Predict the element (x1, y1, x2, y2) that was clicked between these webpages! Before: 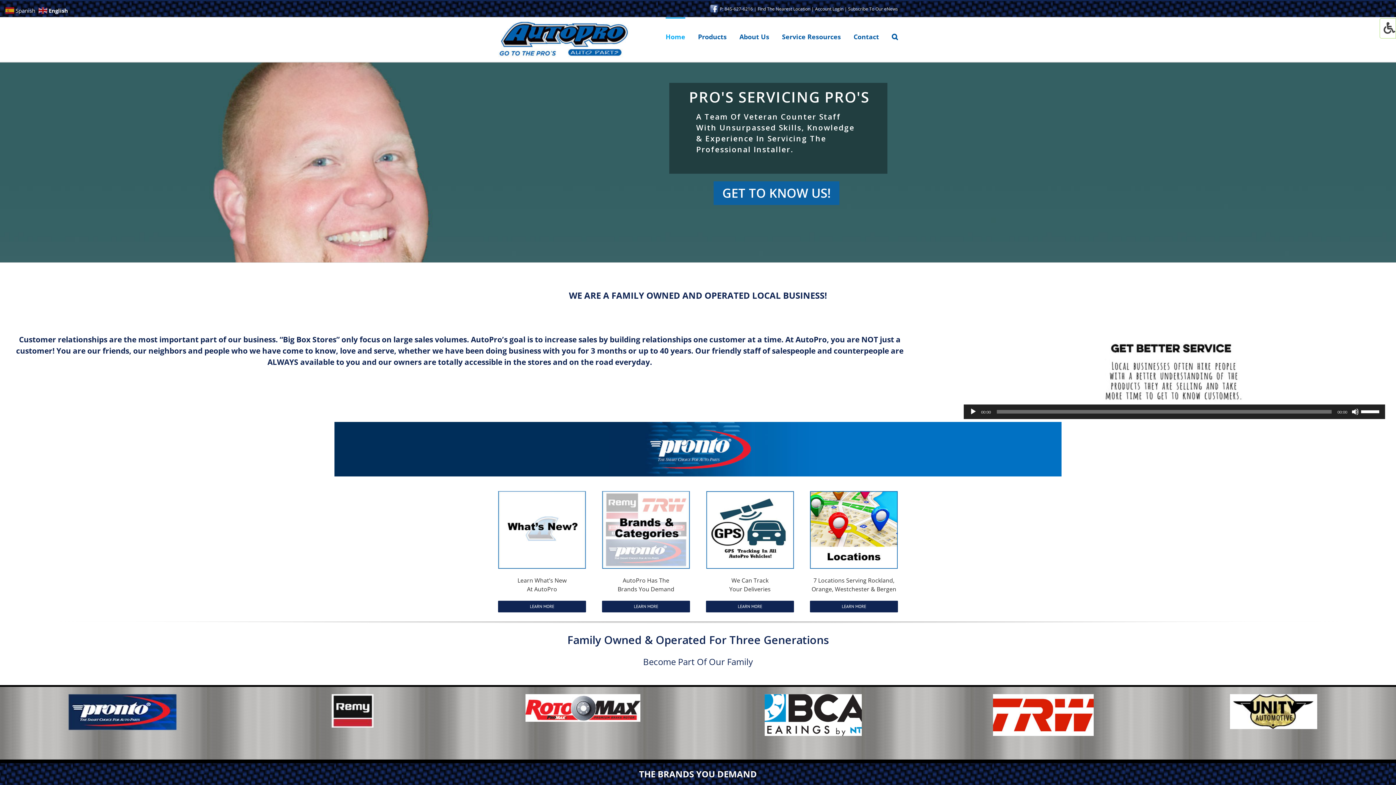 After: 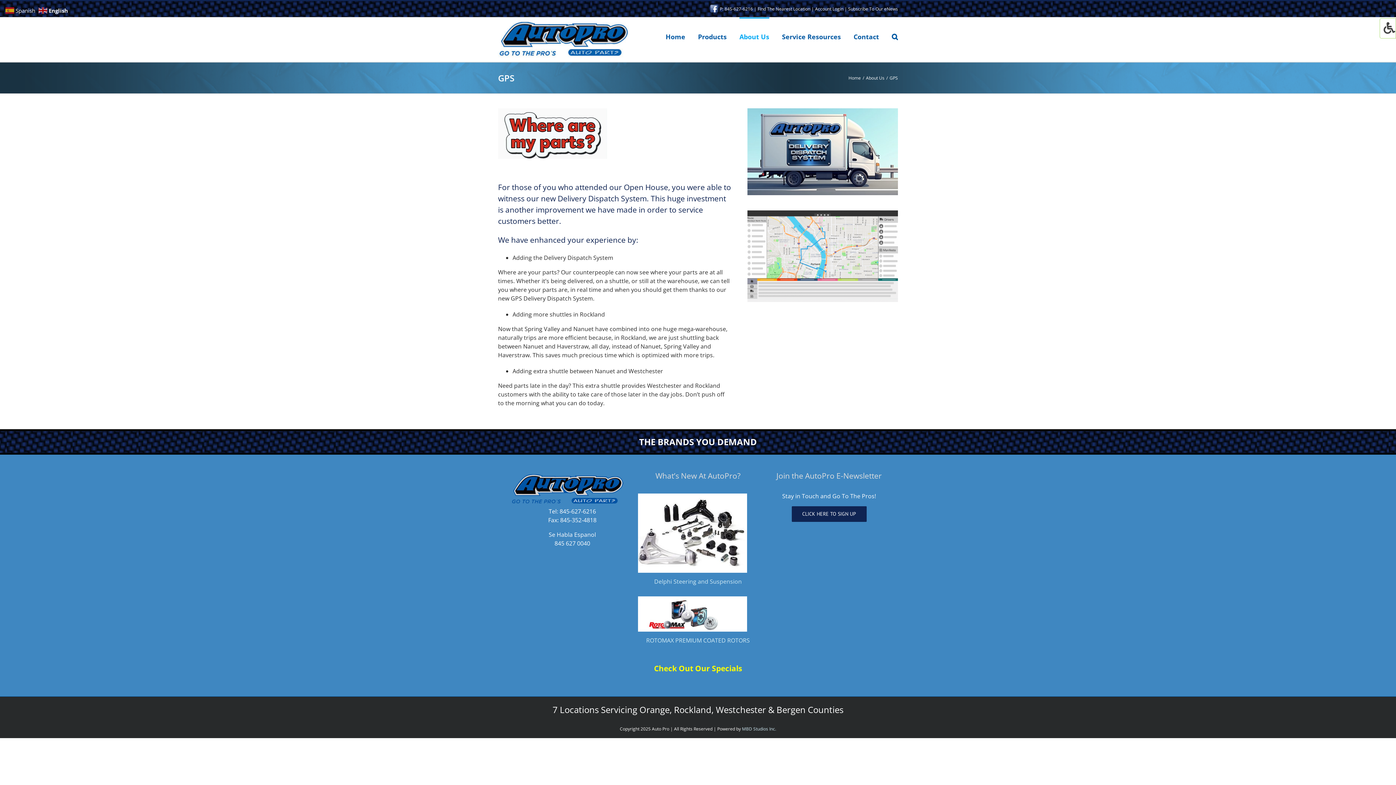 Action: bbox: (706, 491, 794, 569)